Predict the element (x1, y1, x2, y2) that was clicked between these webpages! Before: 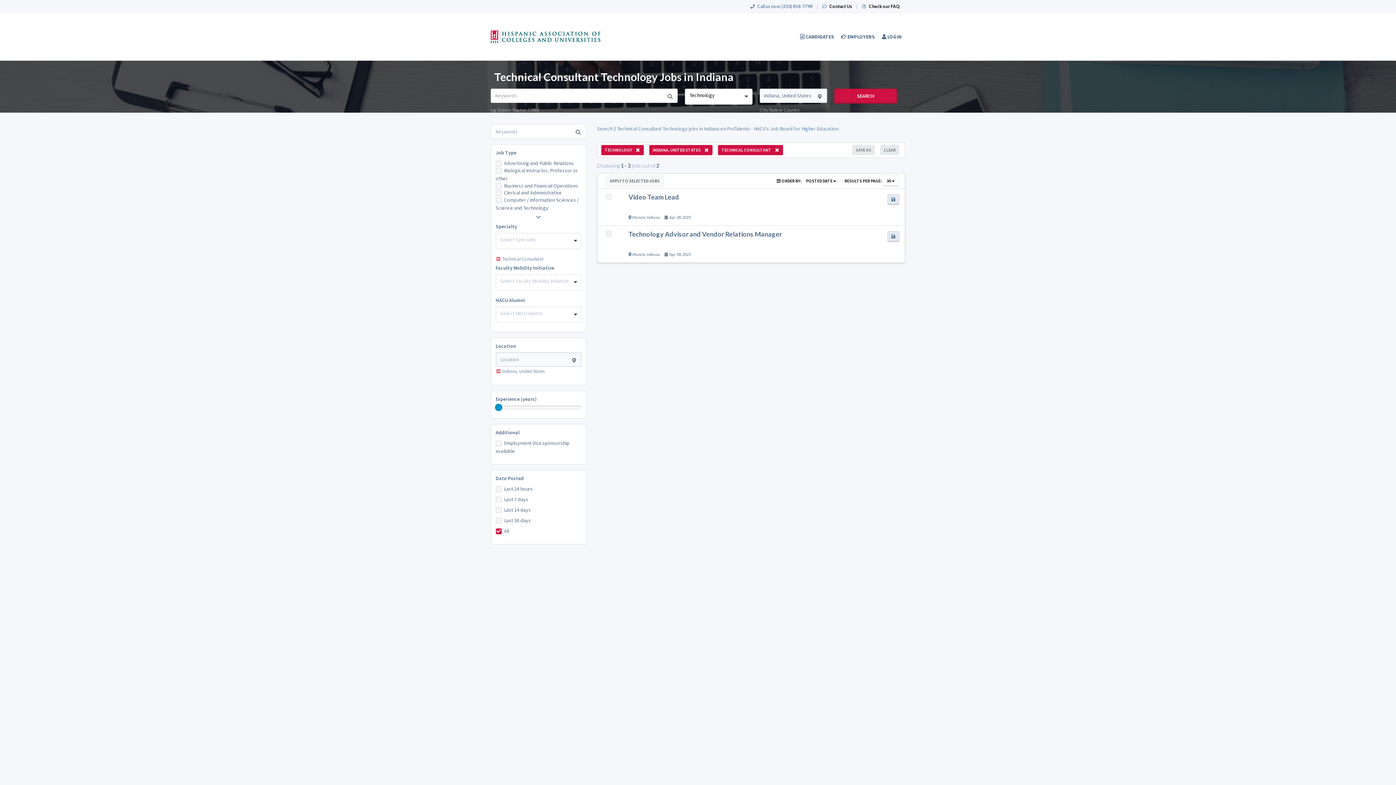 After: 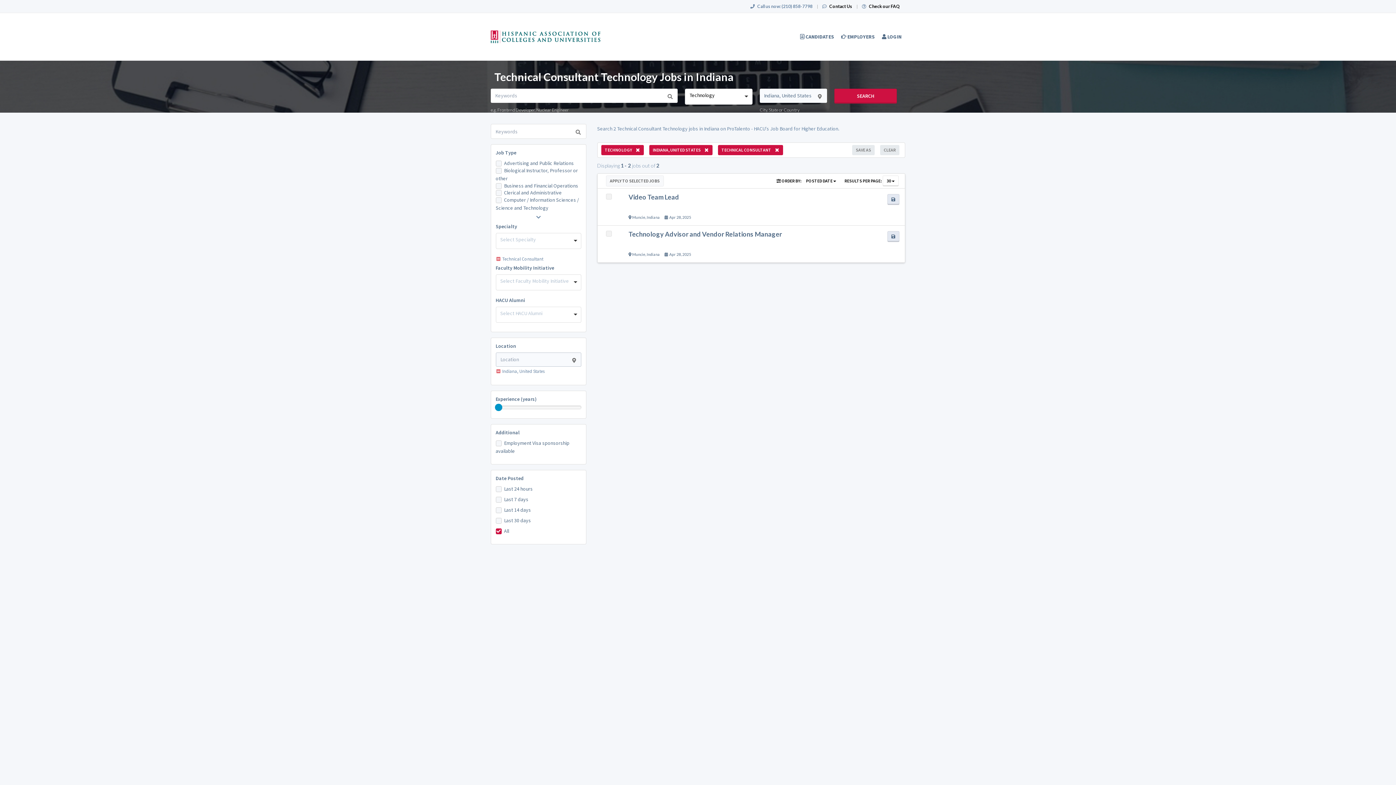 Action: label: Indiana bbox: (646, 252, 659, 256)